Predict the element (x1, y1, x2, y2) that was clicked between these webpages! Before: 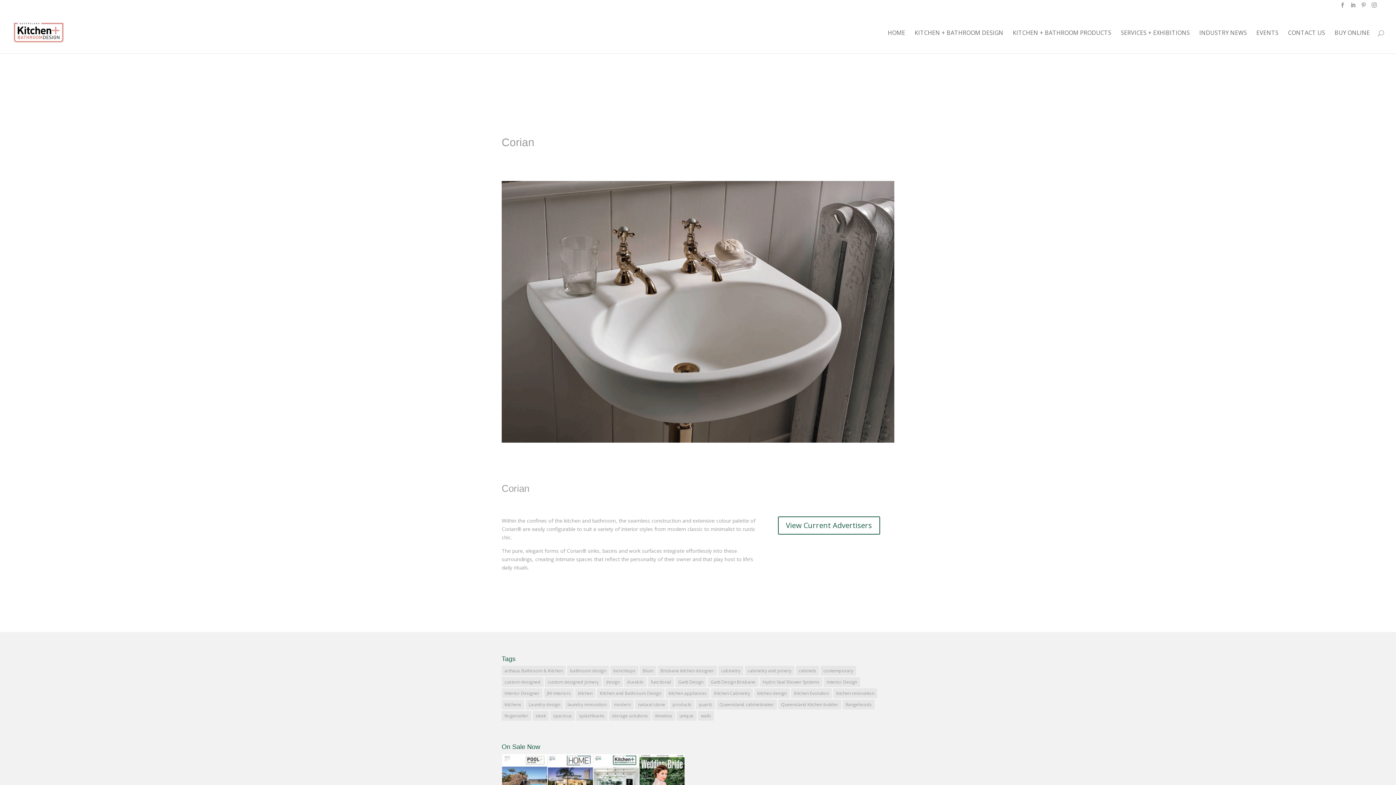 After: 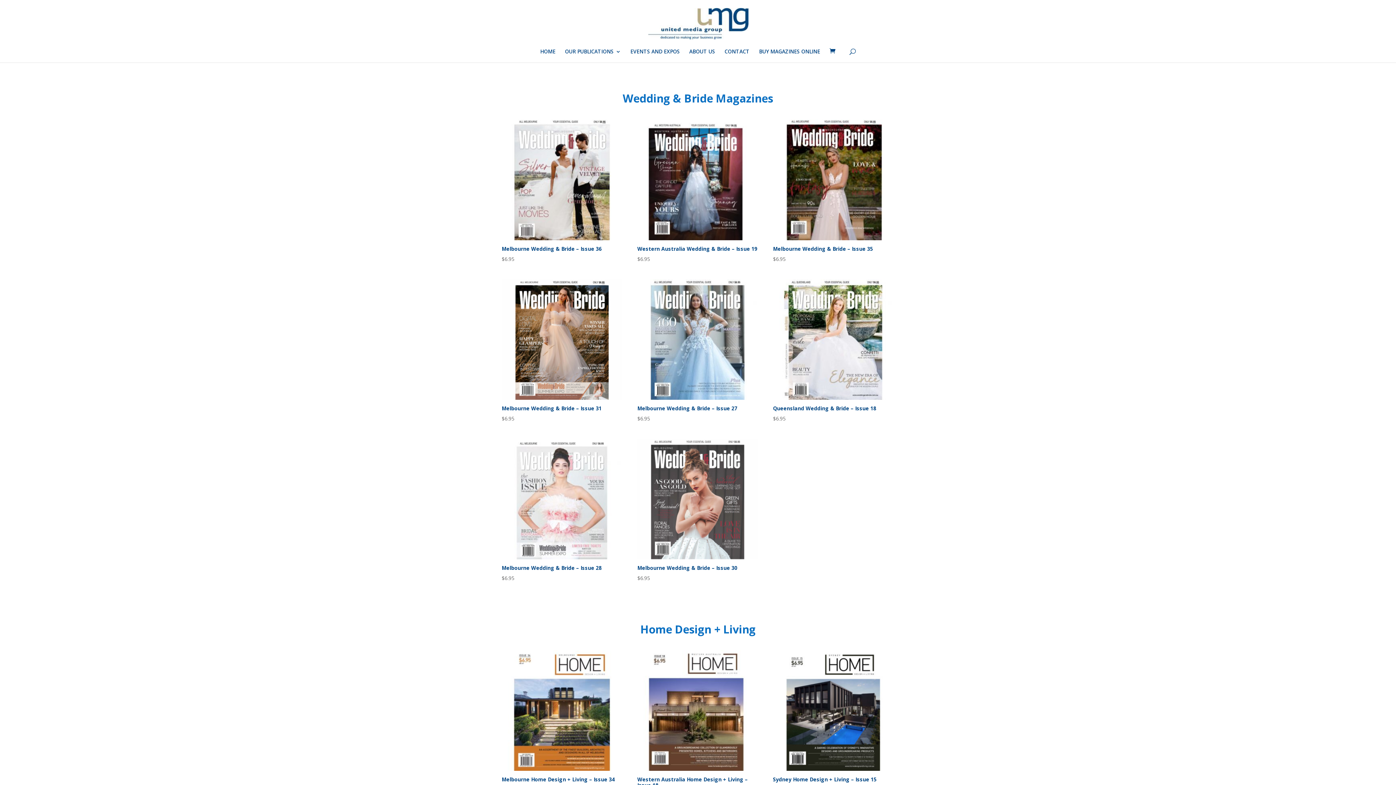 Action: label: BUY ONLINE bbox: (1334, 30, 1370, 53)